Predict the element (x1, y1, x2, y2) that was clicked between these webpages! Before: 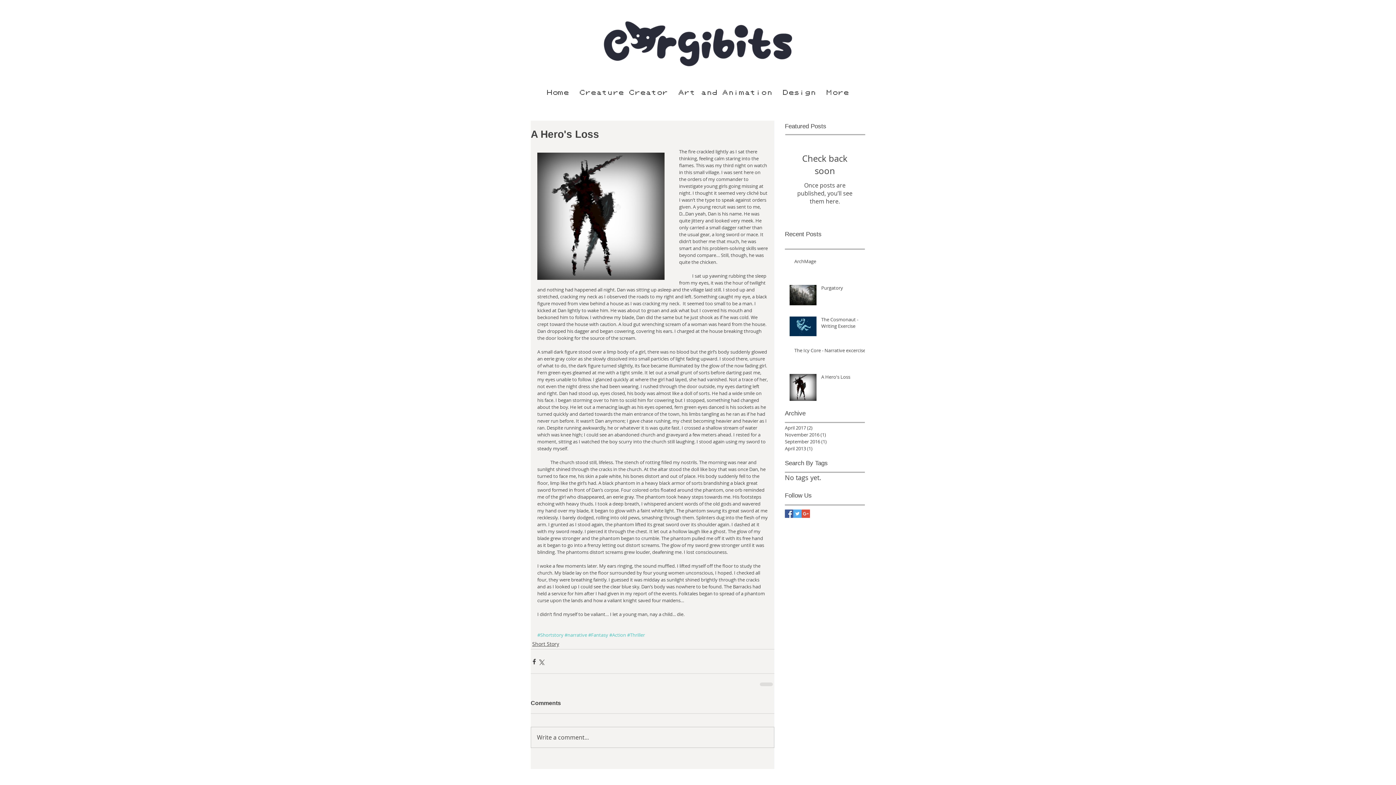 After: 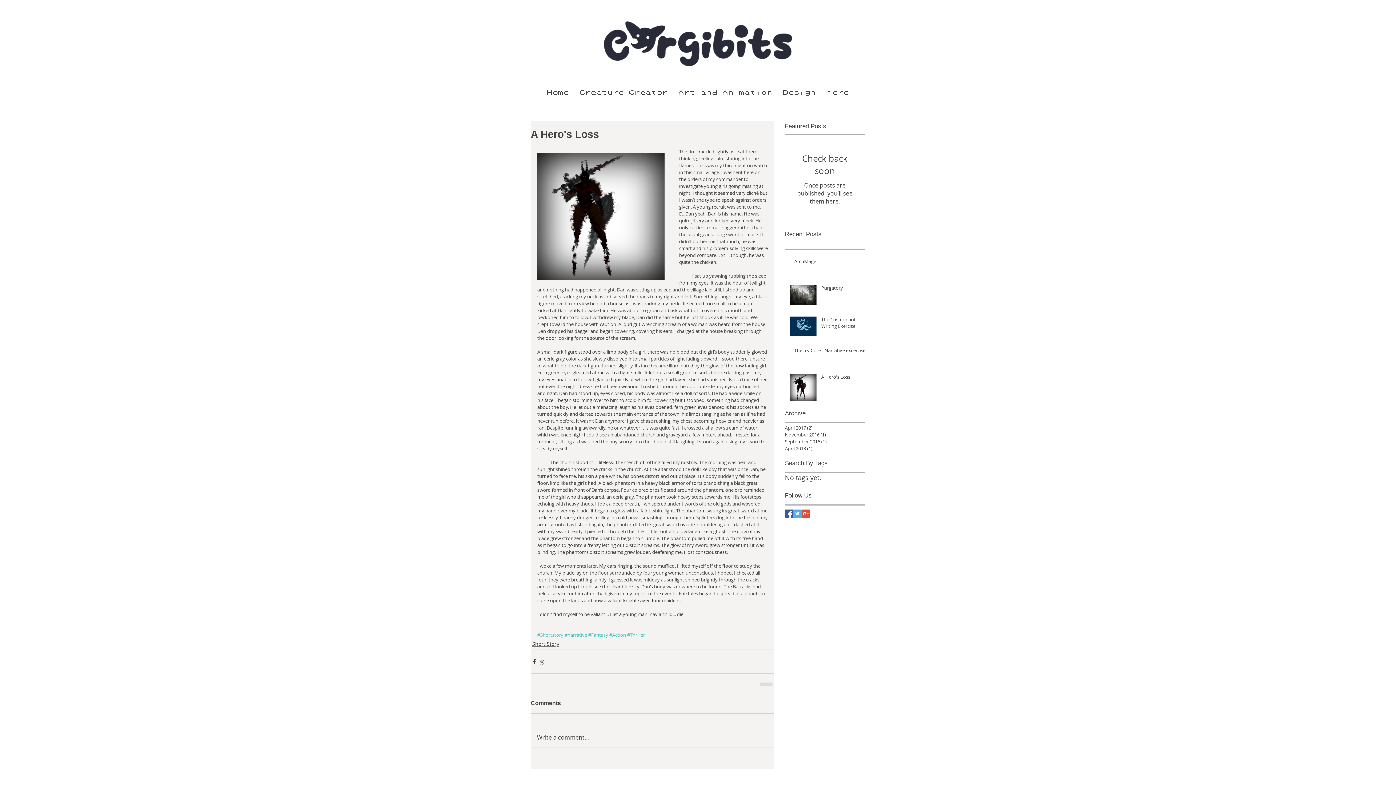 Action: bbox: (821, 373, 869, 383) label: A Hero's Loss